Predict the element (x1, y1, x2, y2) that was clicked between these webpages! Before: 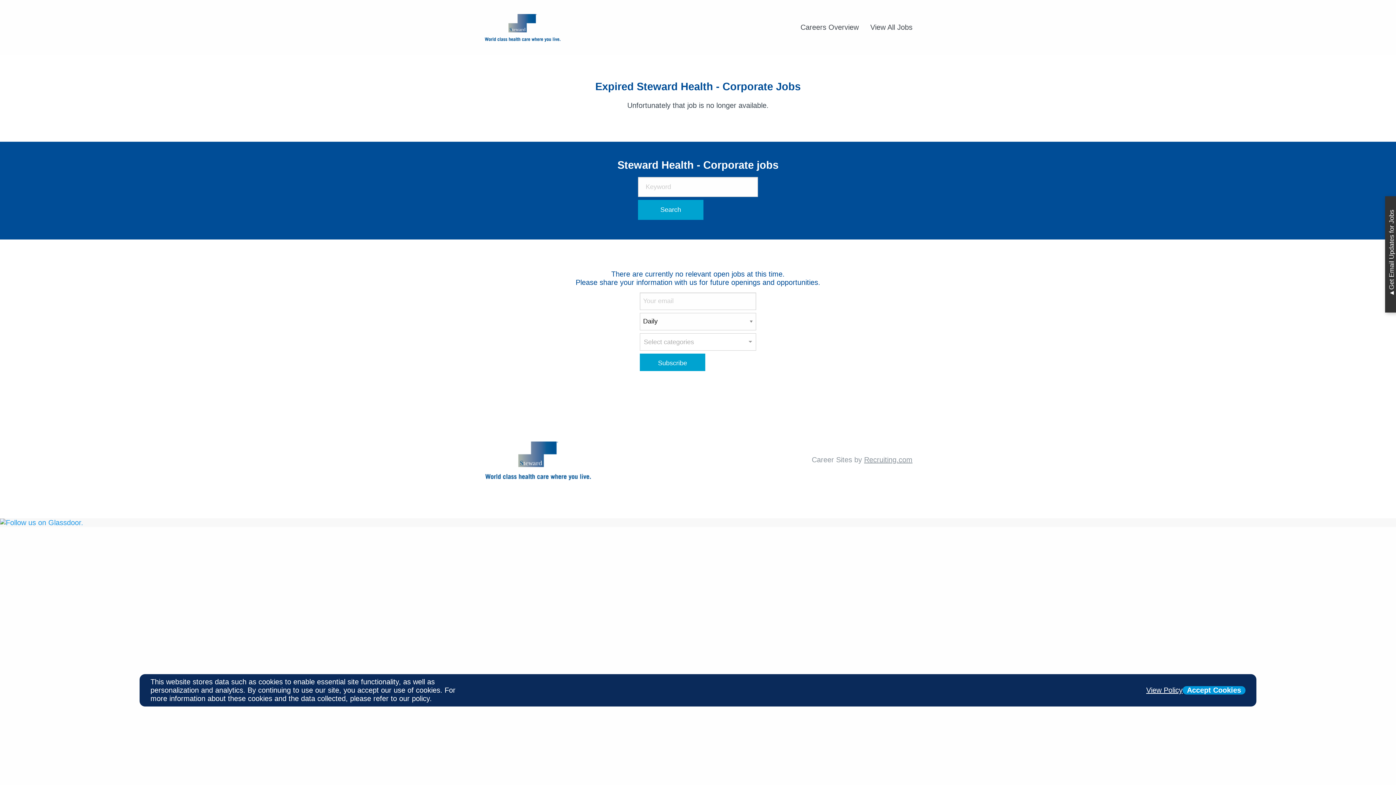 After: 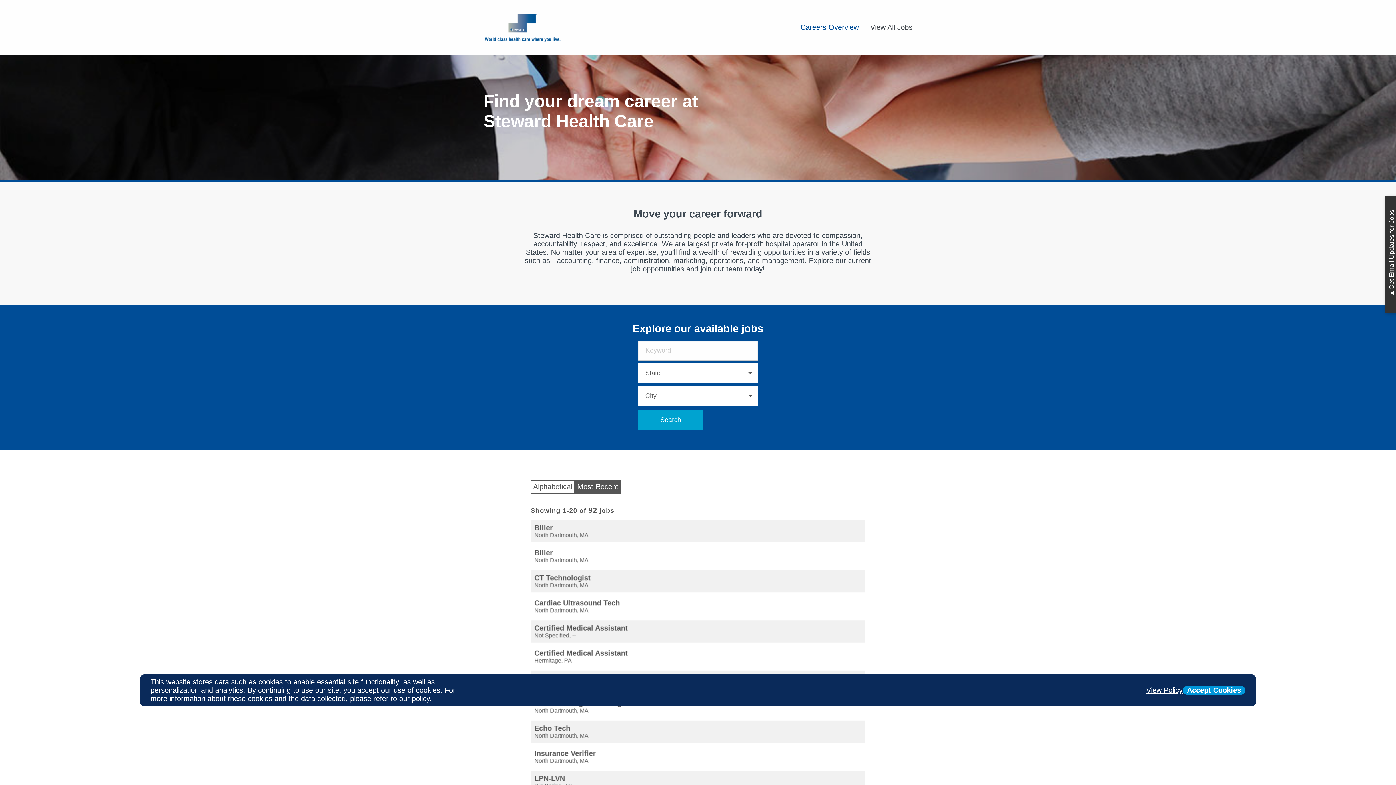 Action: label: Careers Overview bbox: (800, 23, 858, 31)